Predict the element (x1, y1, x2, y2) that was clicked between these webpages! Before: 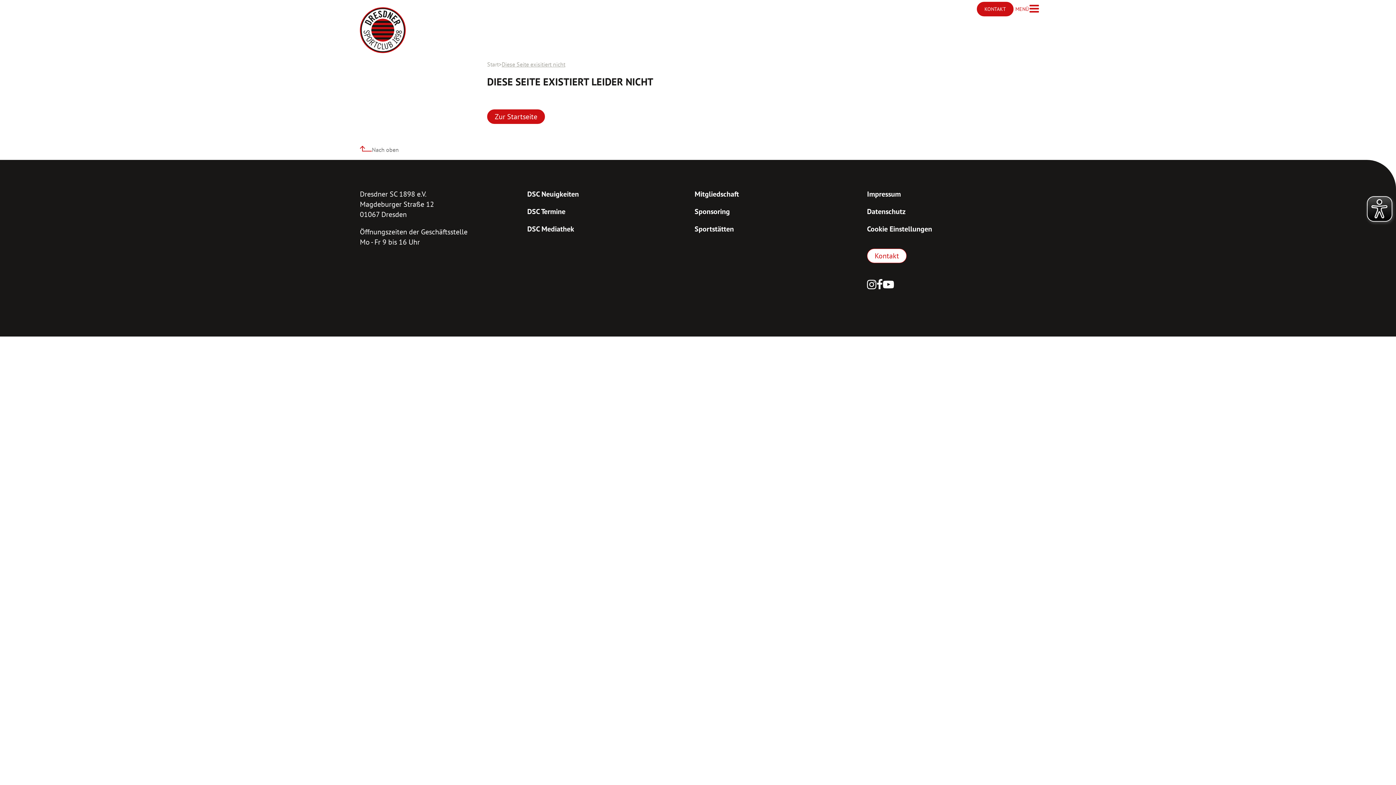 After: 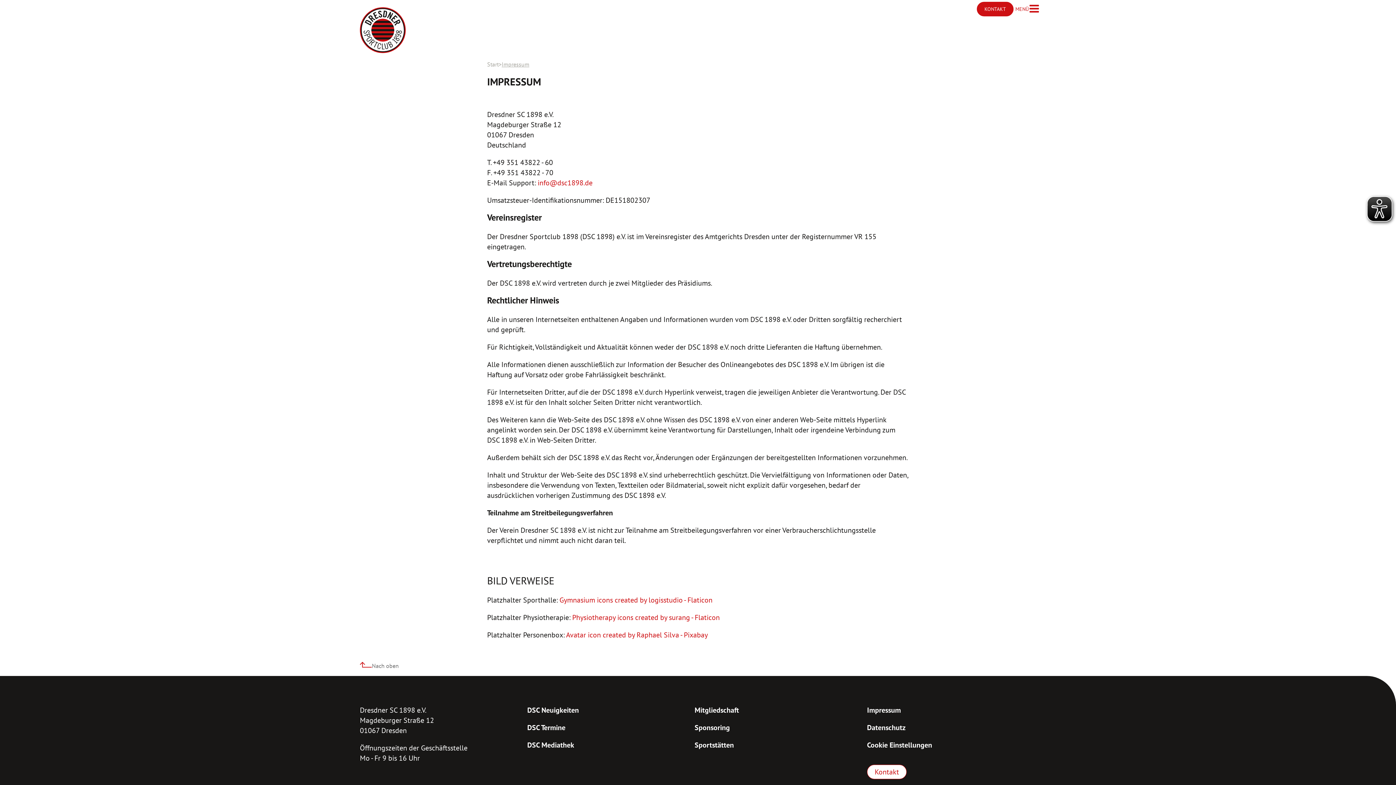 Action: label: Impressum bbox: (867, 189, 932, 199)